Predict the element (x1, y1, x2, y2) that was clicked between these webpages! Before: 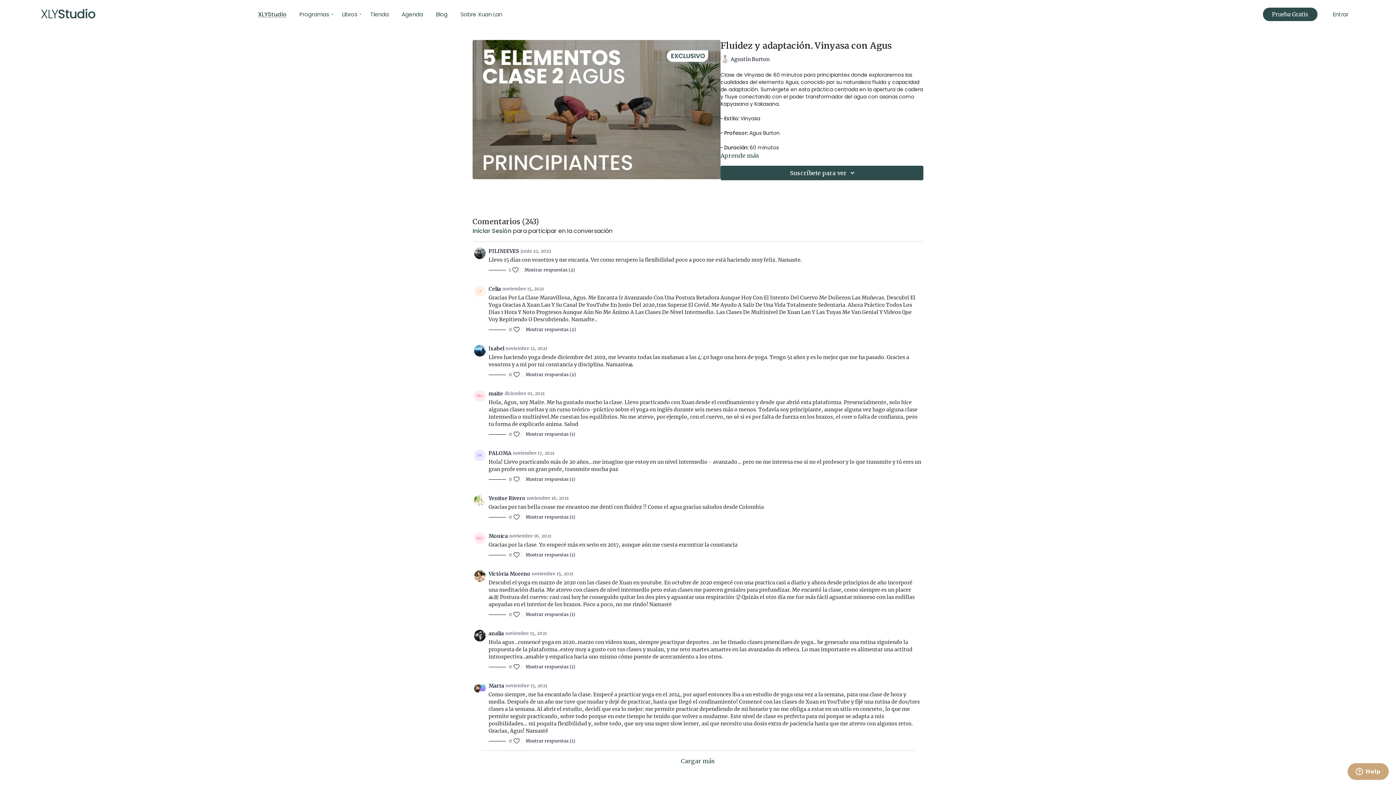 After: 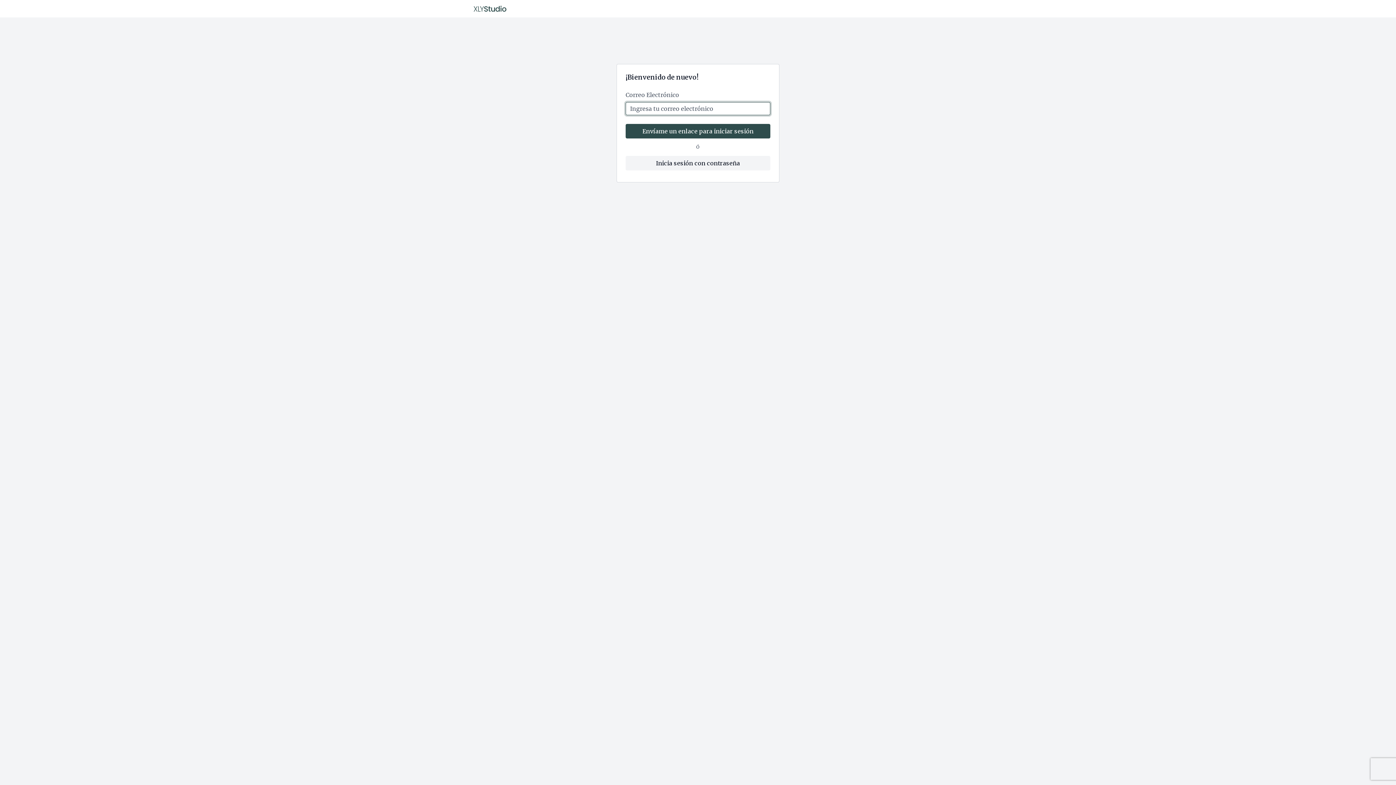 Action: bbox: (488, 630, 504, 637) label: analia